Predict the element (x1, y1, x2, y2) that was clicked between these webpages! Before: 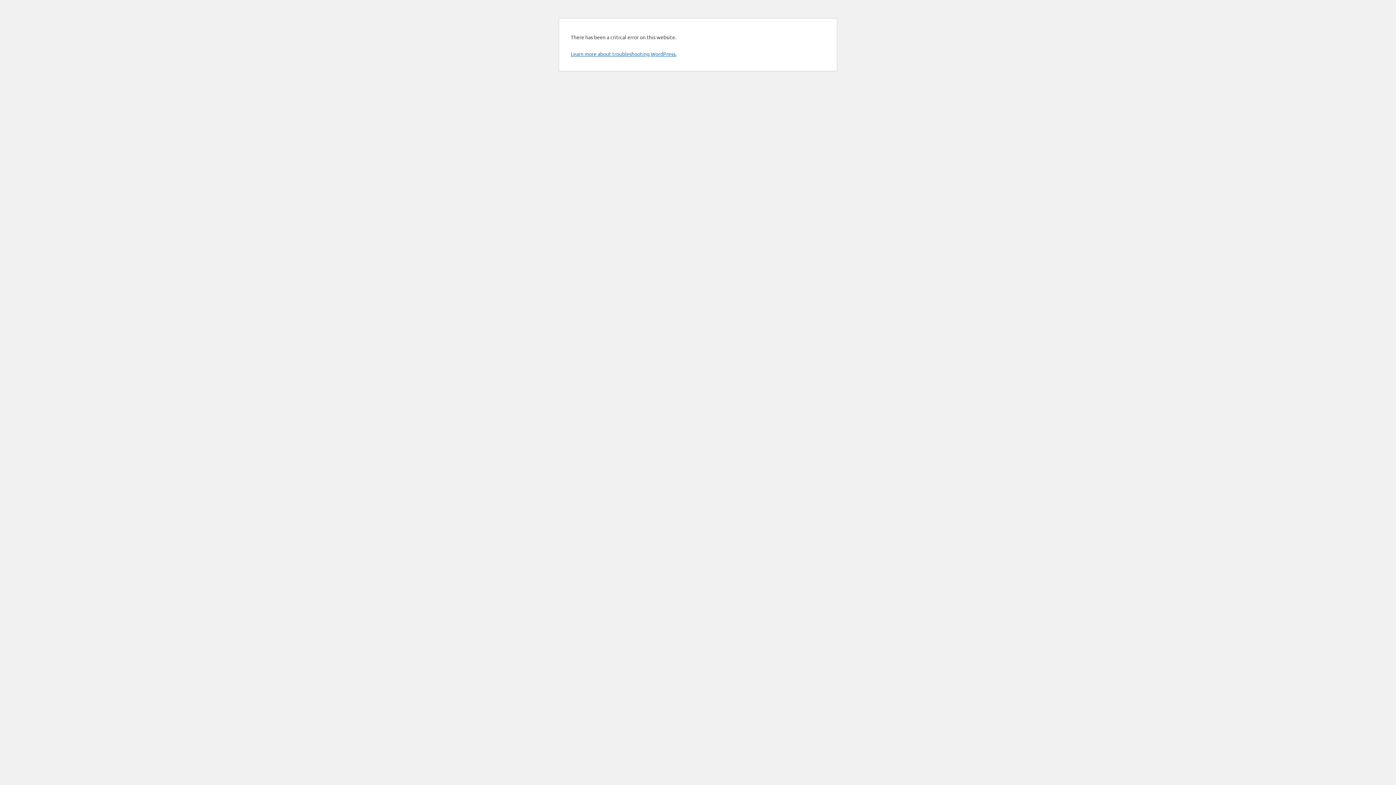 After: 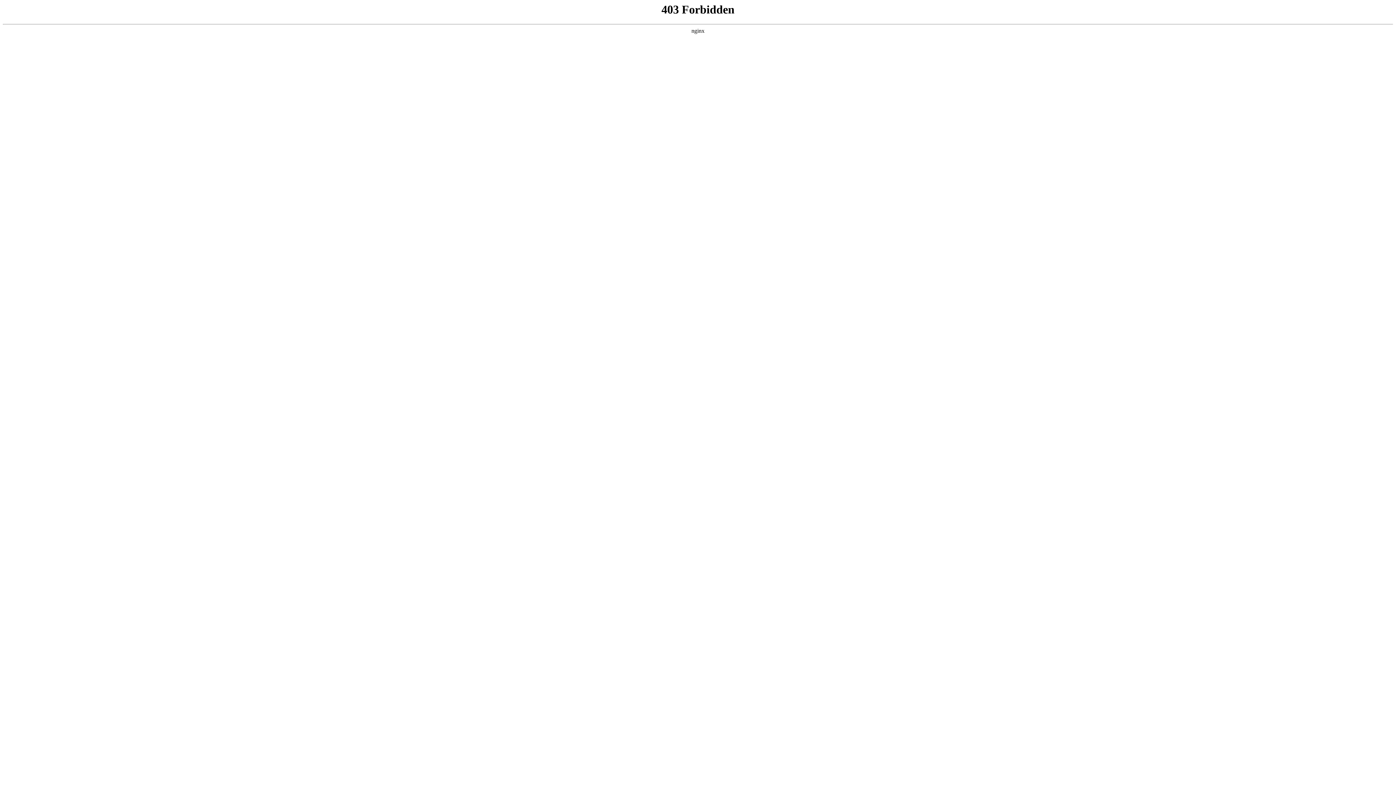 Action: bbox: (570, 50, 676, 57) label: Learn more about troubleshooting WordPress.